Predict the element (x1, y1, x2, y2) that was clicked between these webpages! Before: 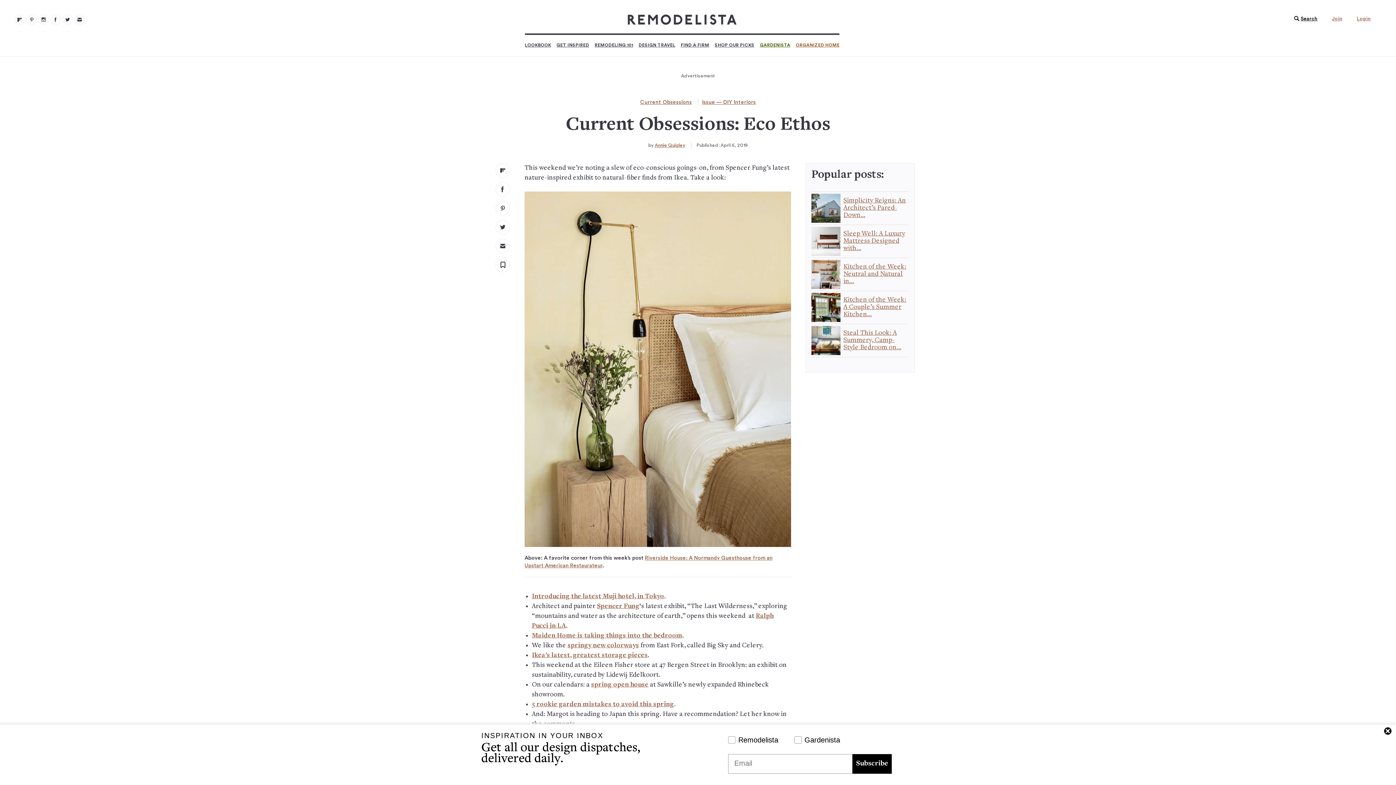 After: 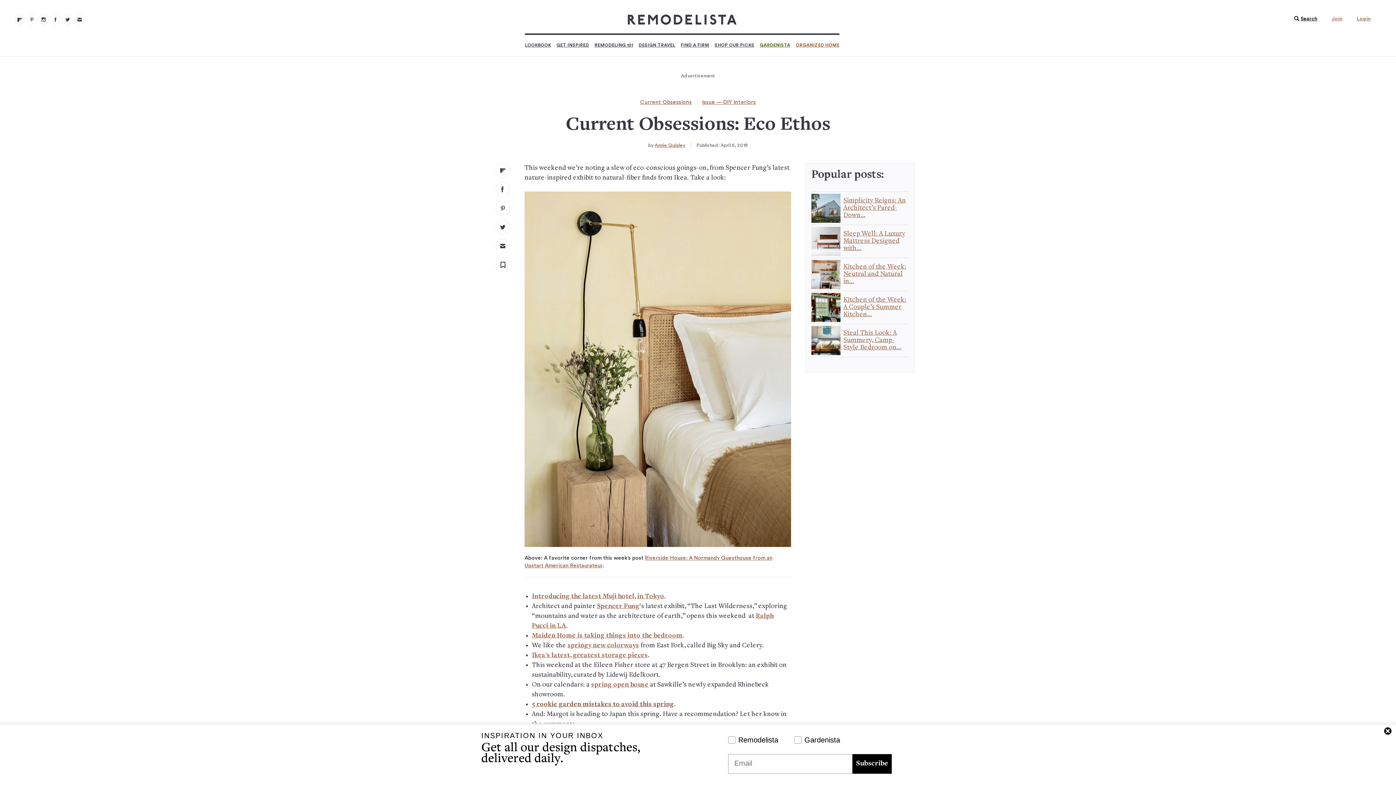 Action: label: 5 rookie garden mistakes to avoid this spring bbox: (532, 701, 674, 708)